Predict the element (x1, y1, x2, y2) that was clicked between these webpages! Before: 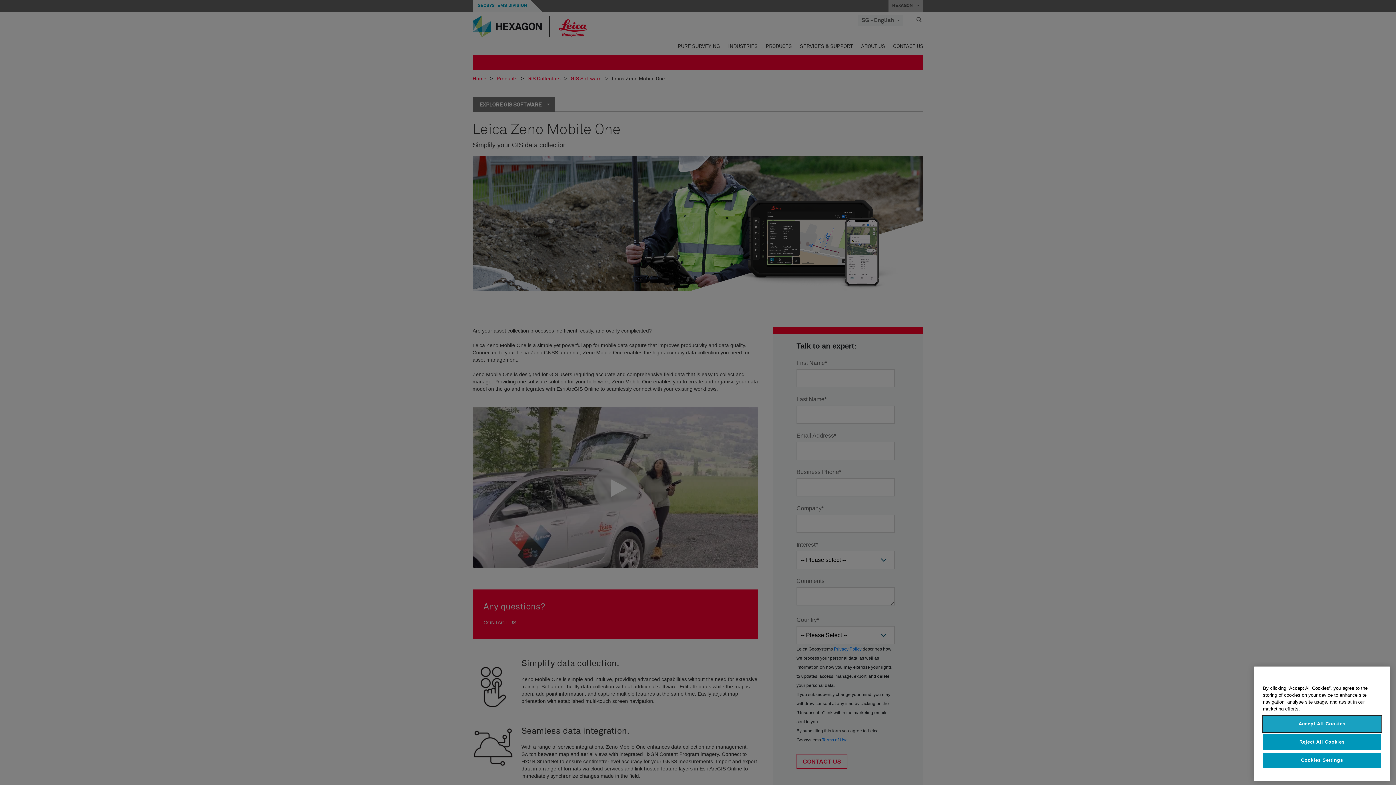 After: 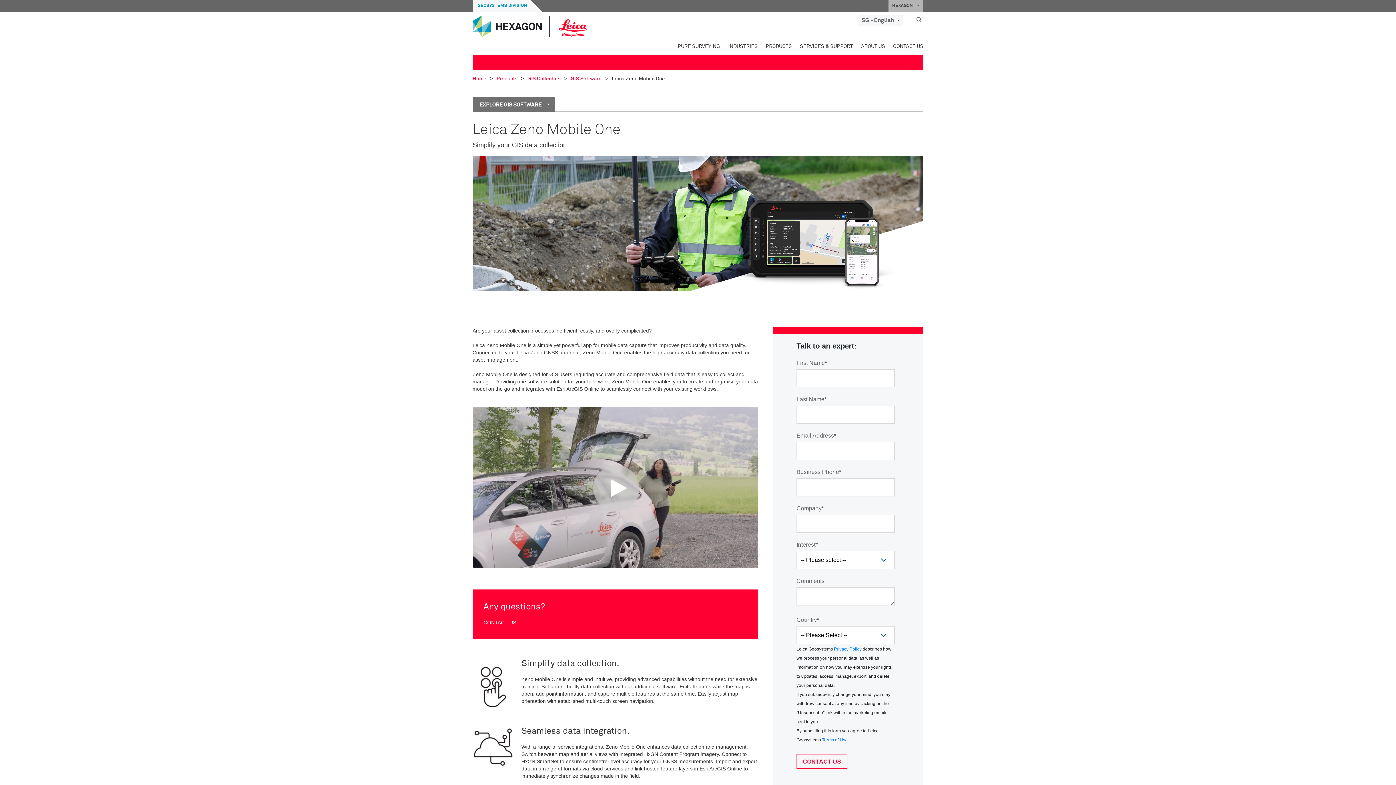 Action: bbox: (1263, 734, 1381, 750) label: Reject All Cookies